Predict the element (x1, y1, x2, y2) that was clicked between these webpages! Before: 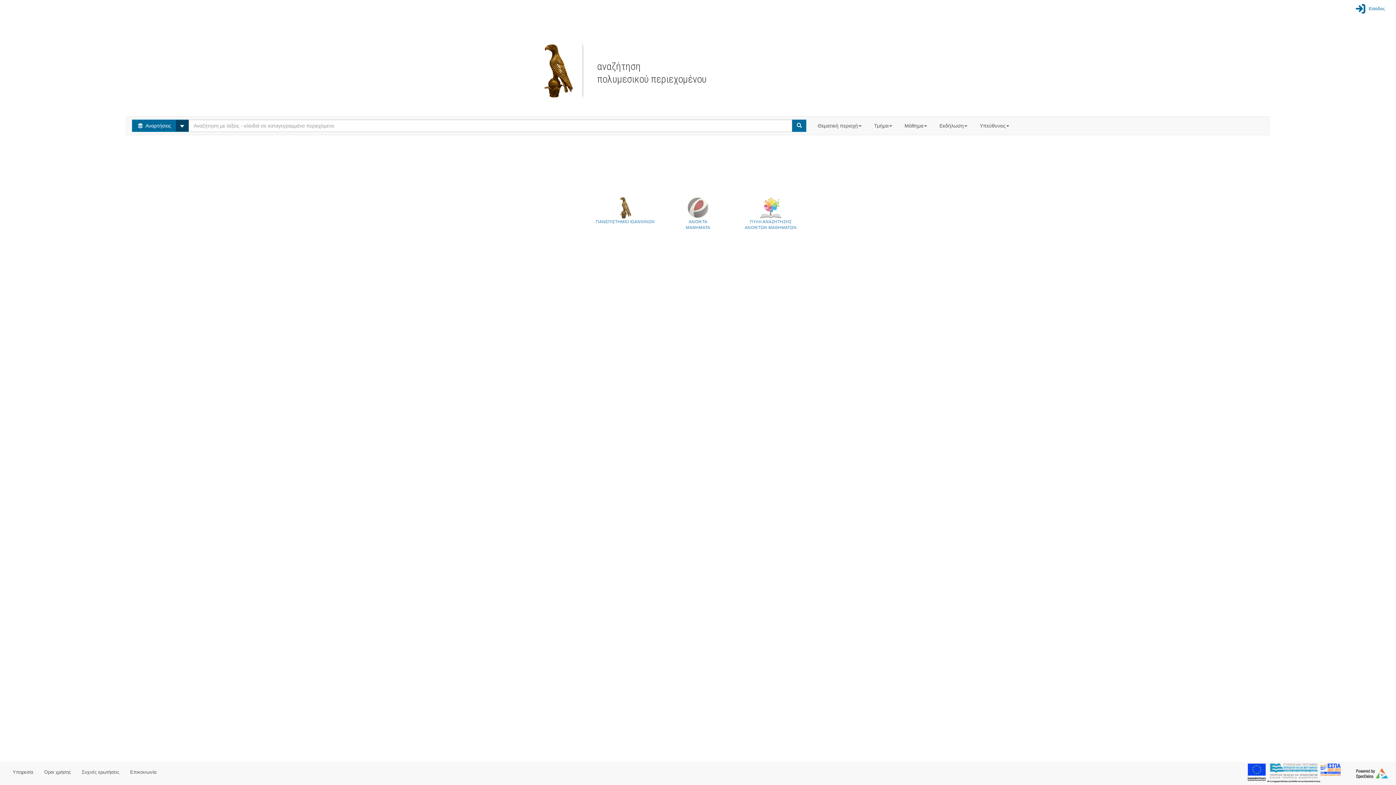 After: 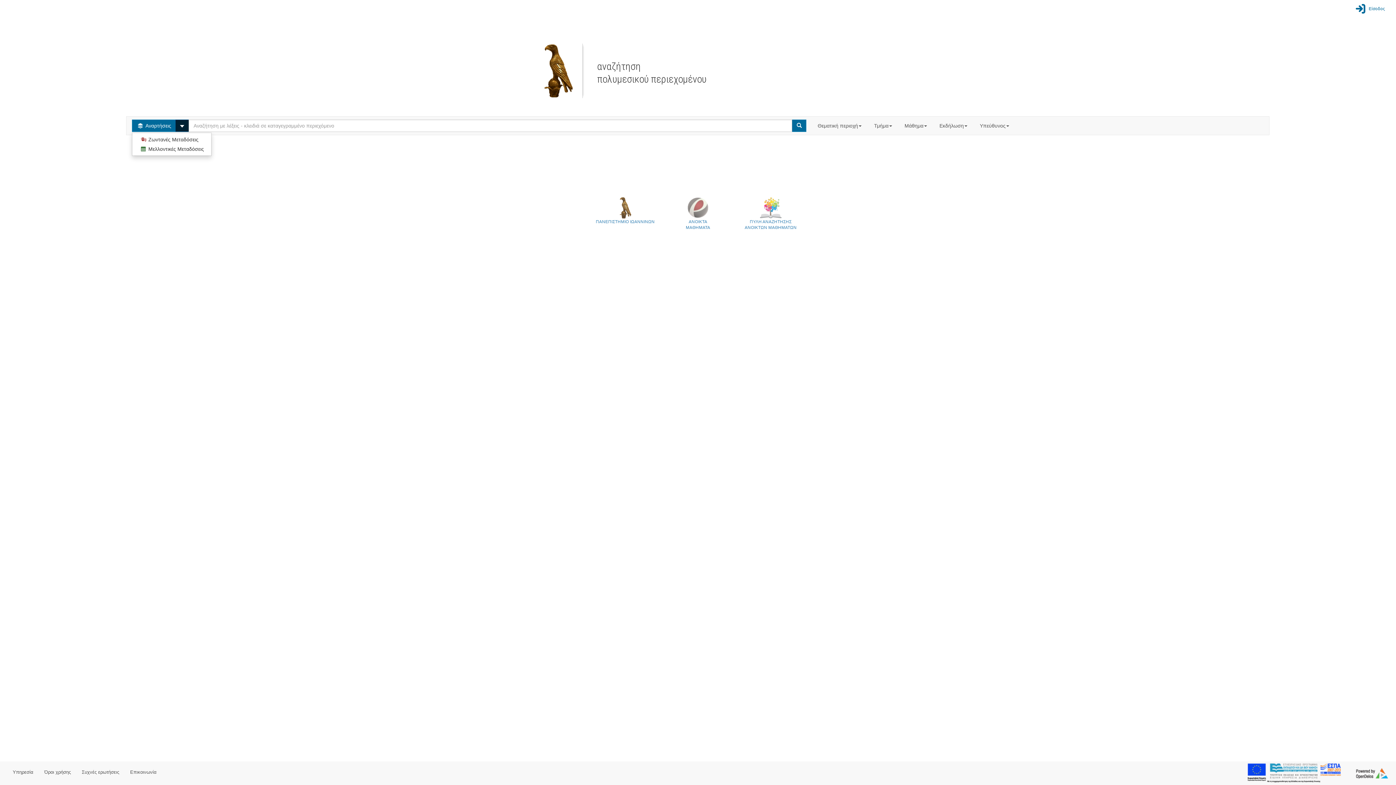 Action: bbox: (175, 119, 189, 132)